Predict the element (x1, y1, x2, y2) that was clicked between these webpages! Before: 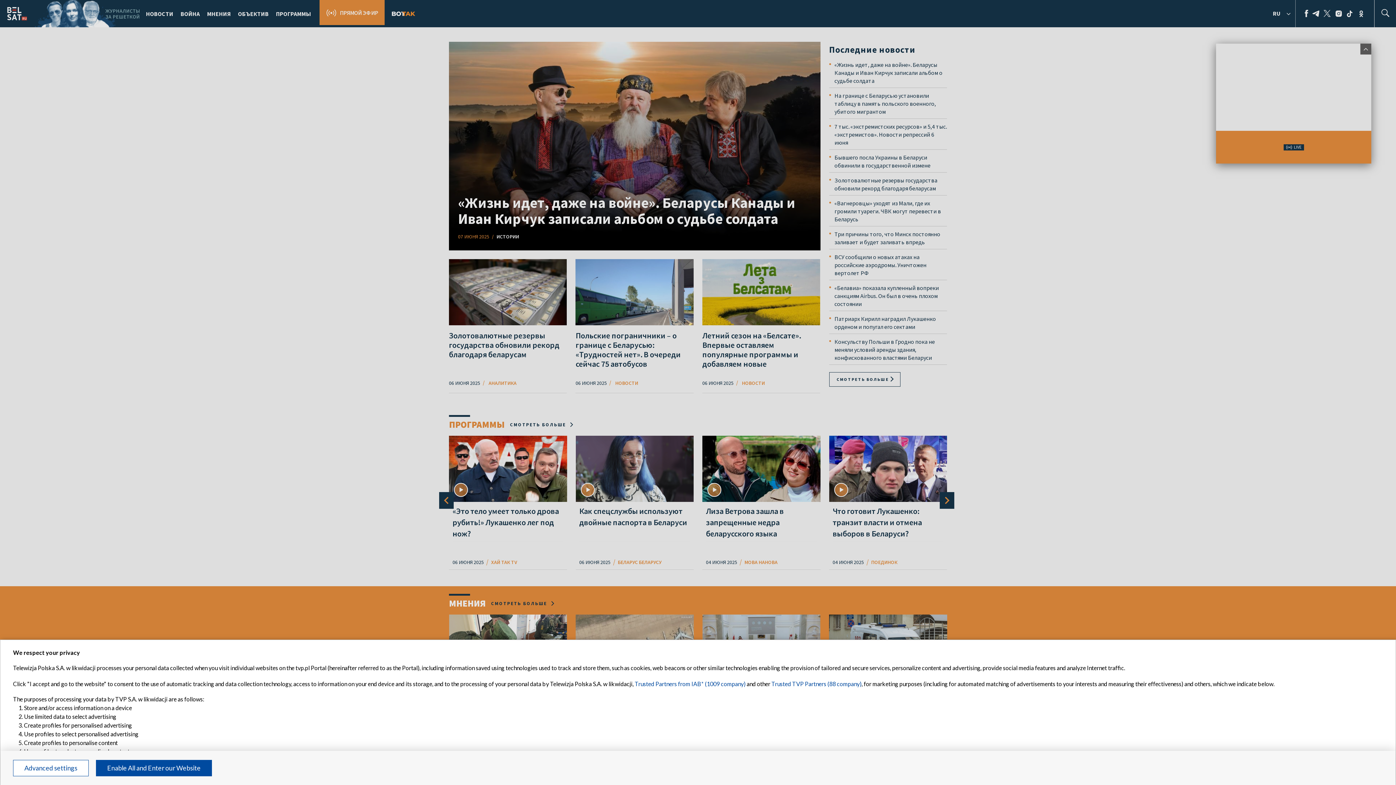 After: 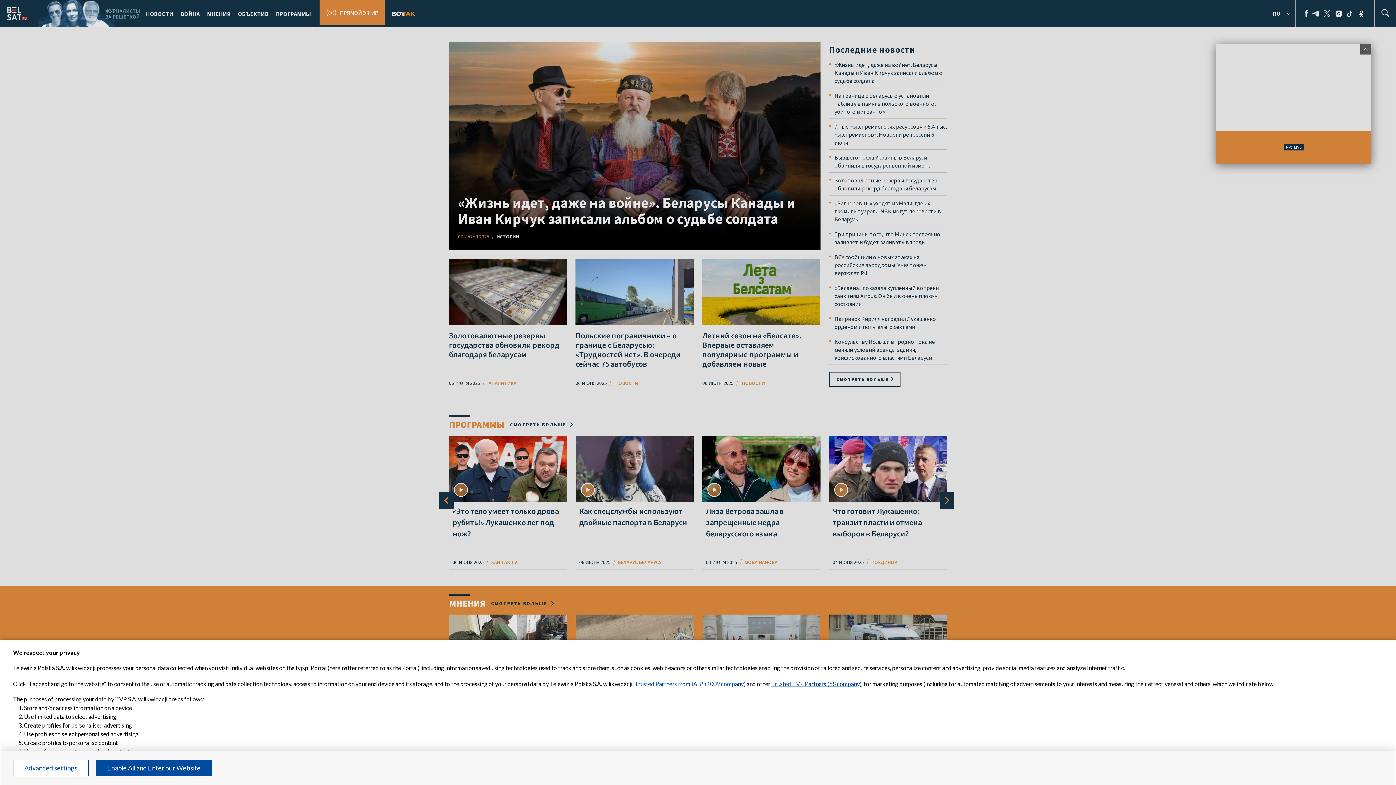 Action: bbox: (771, 680, 861, 687) label: Trusted TVP Partners (88 company)